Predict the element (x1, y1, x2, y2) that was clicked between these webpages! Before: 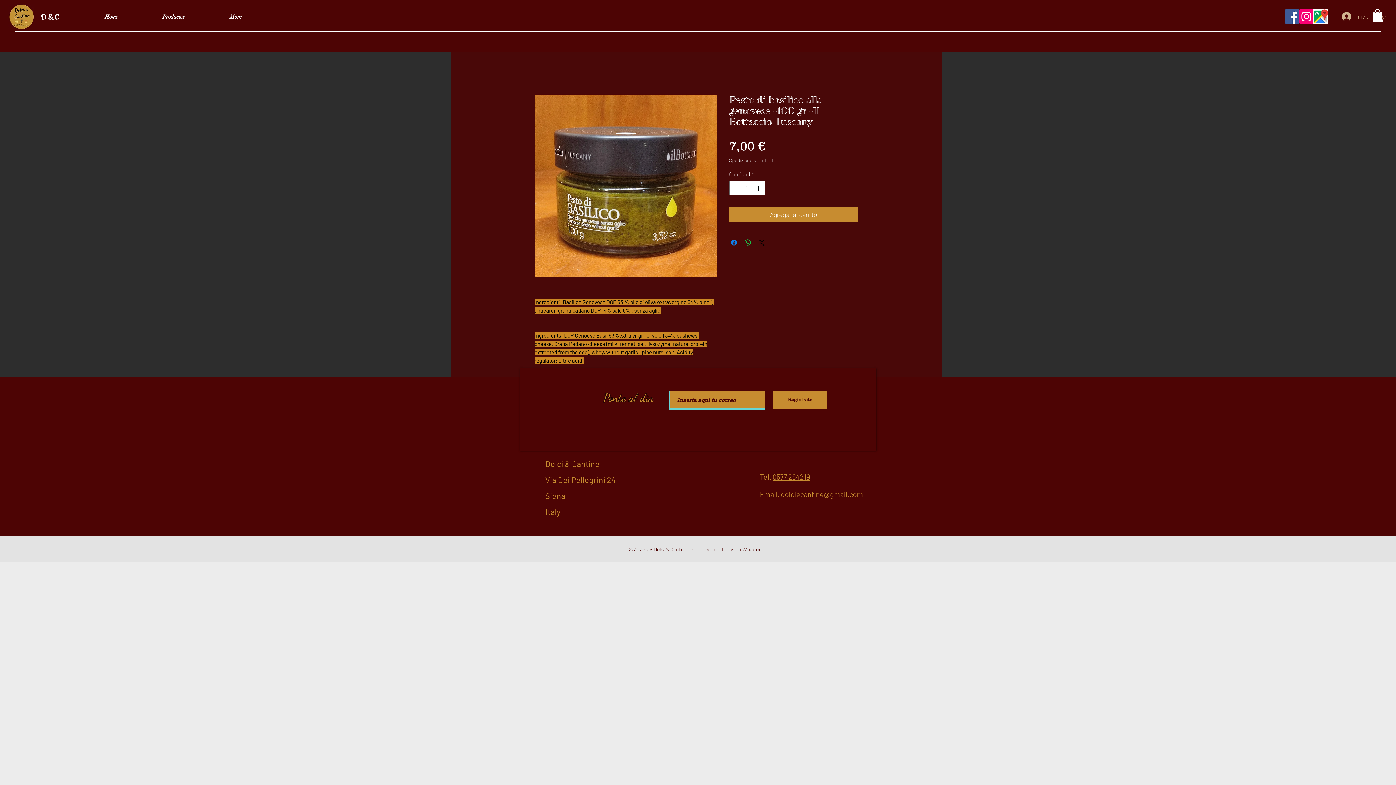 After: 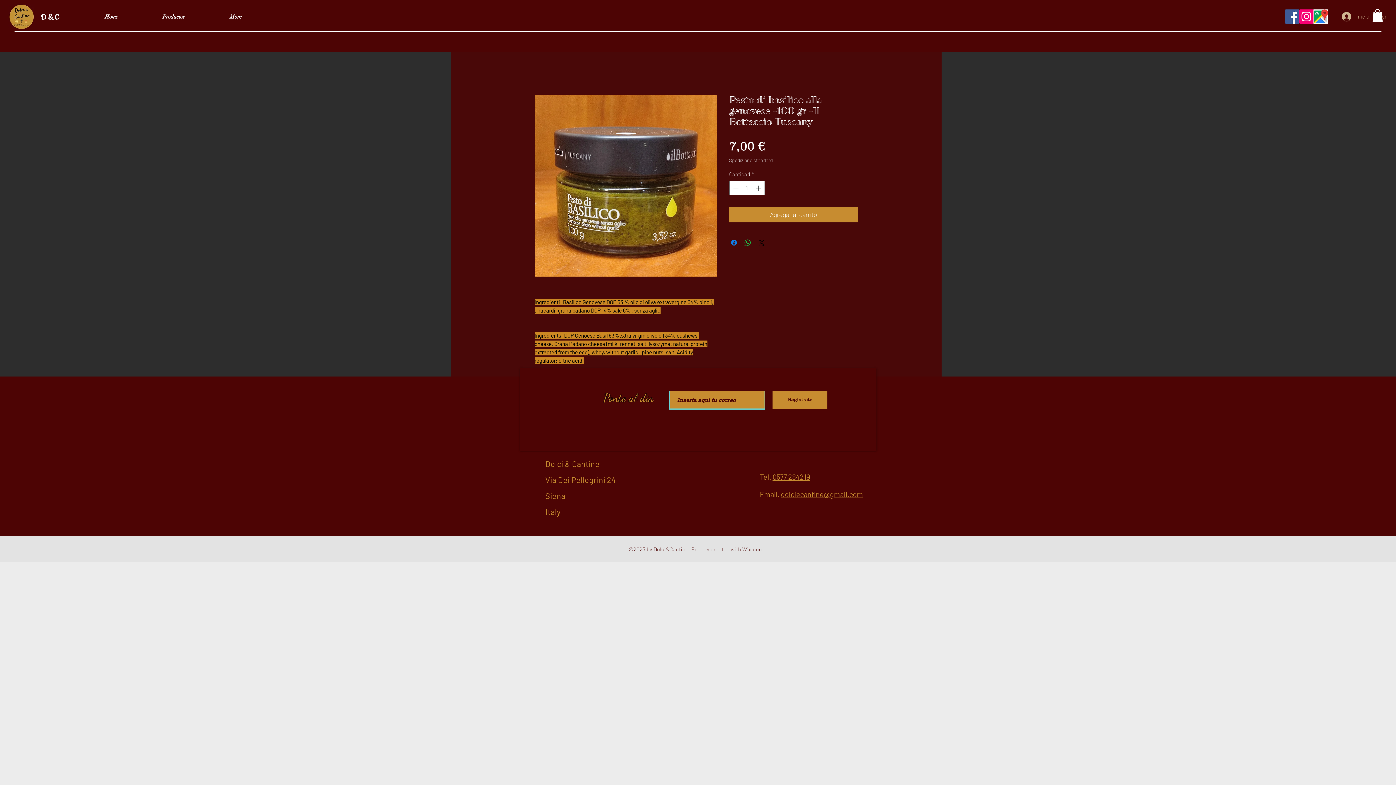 Action: bbox: (772, 472, 810, 481) label: 0577 284219